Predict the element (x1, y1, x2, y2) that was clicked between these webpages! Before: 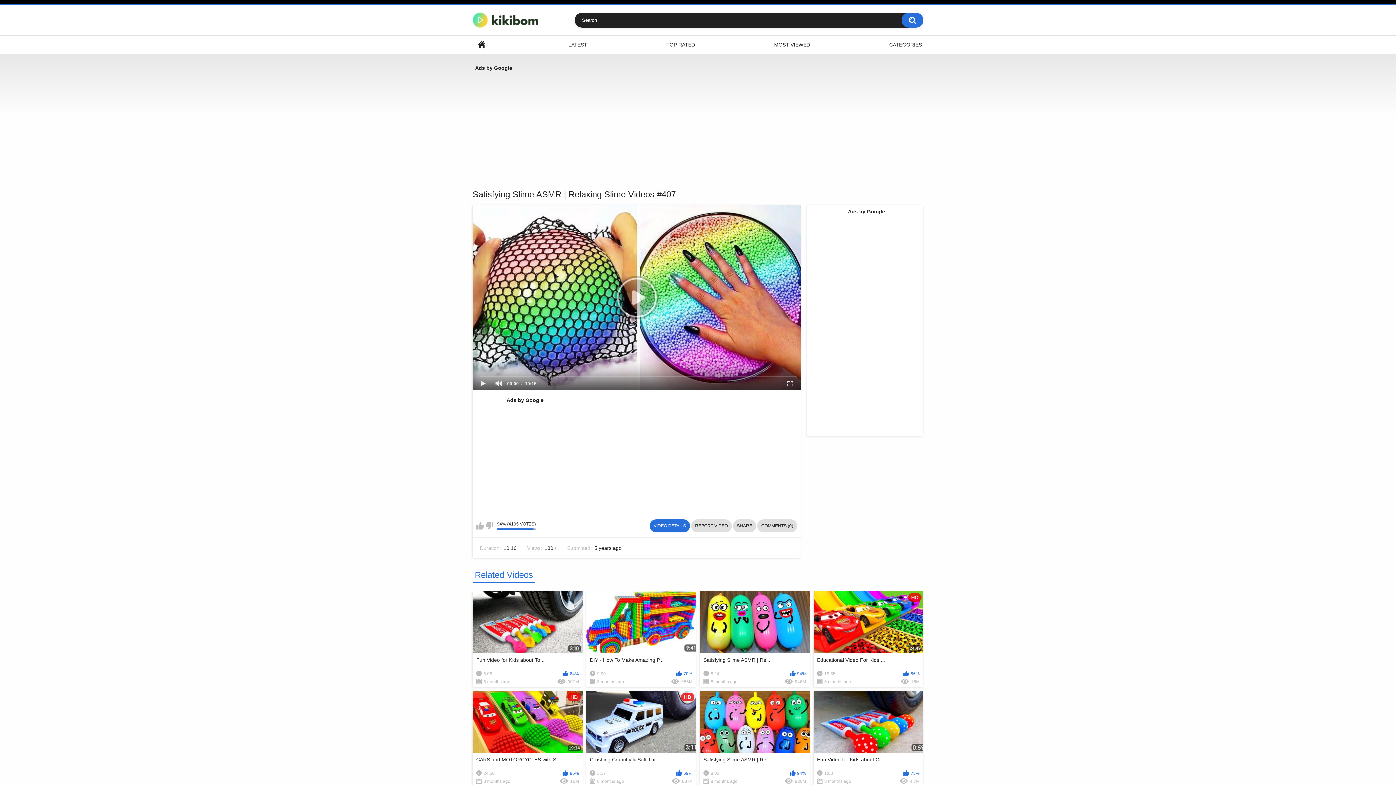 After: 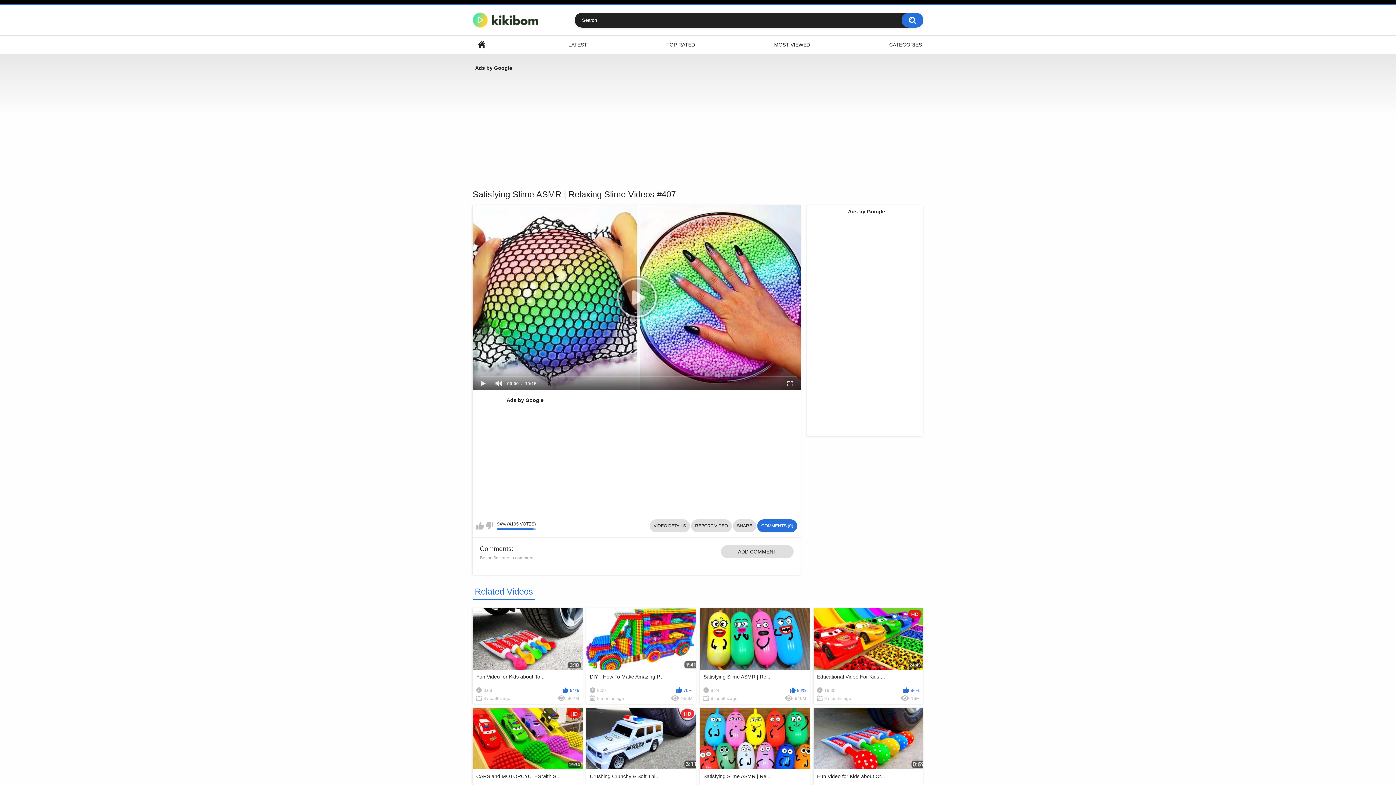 Action: bbox: (757, 519, 797, 532) label: COMMENTS (0)